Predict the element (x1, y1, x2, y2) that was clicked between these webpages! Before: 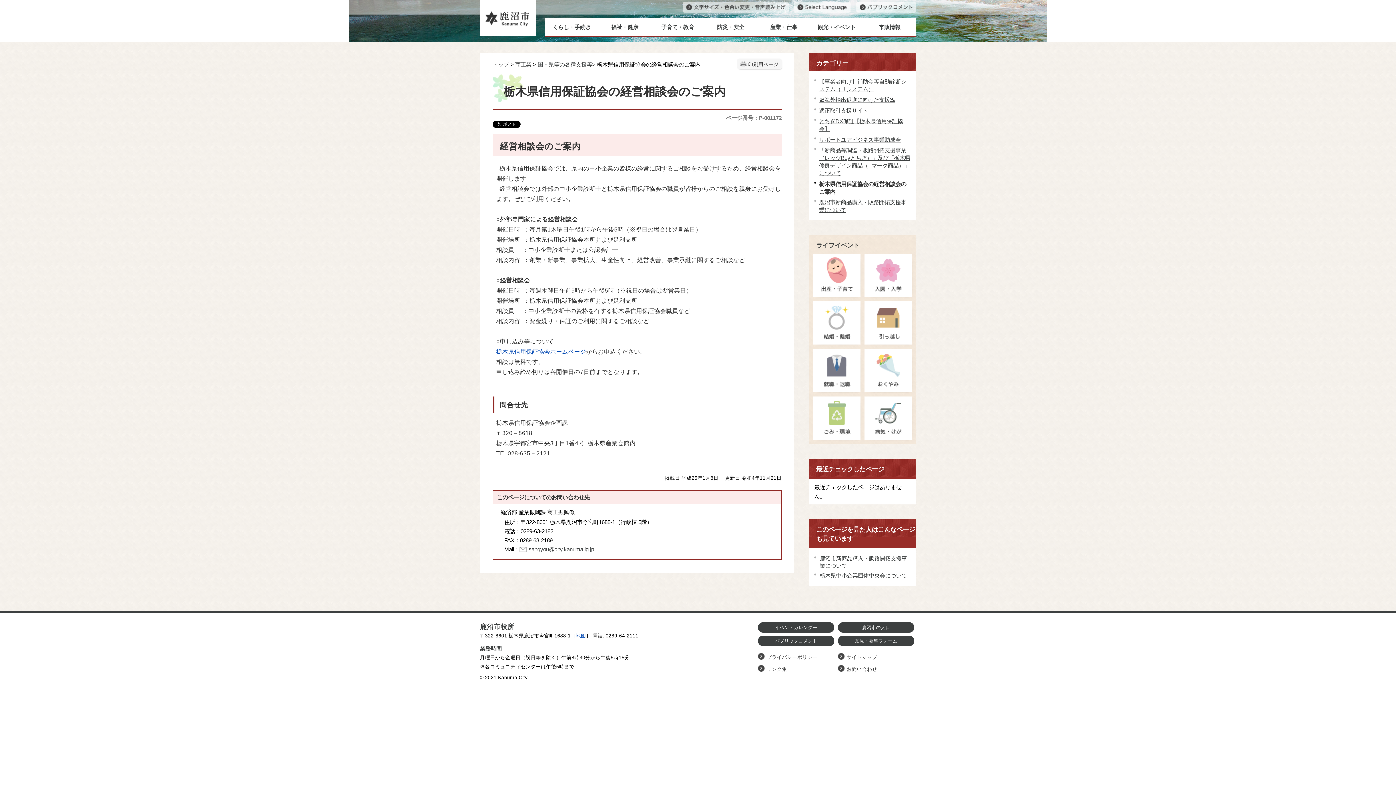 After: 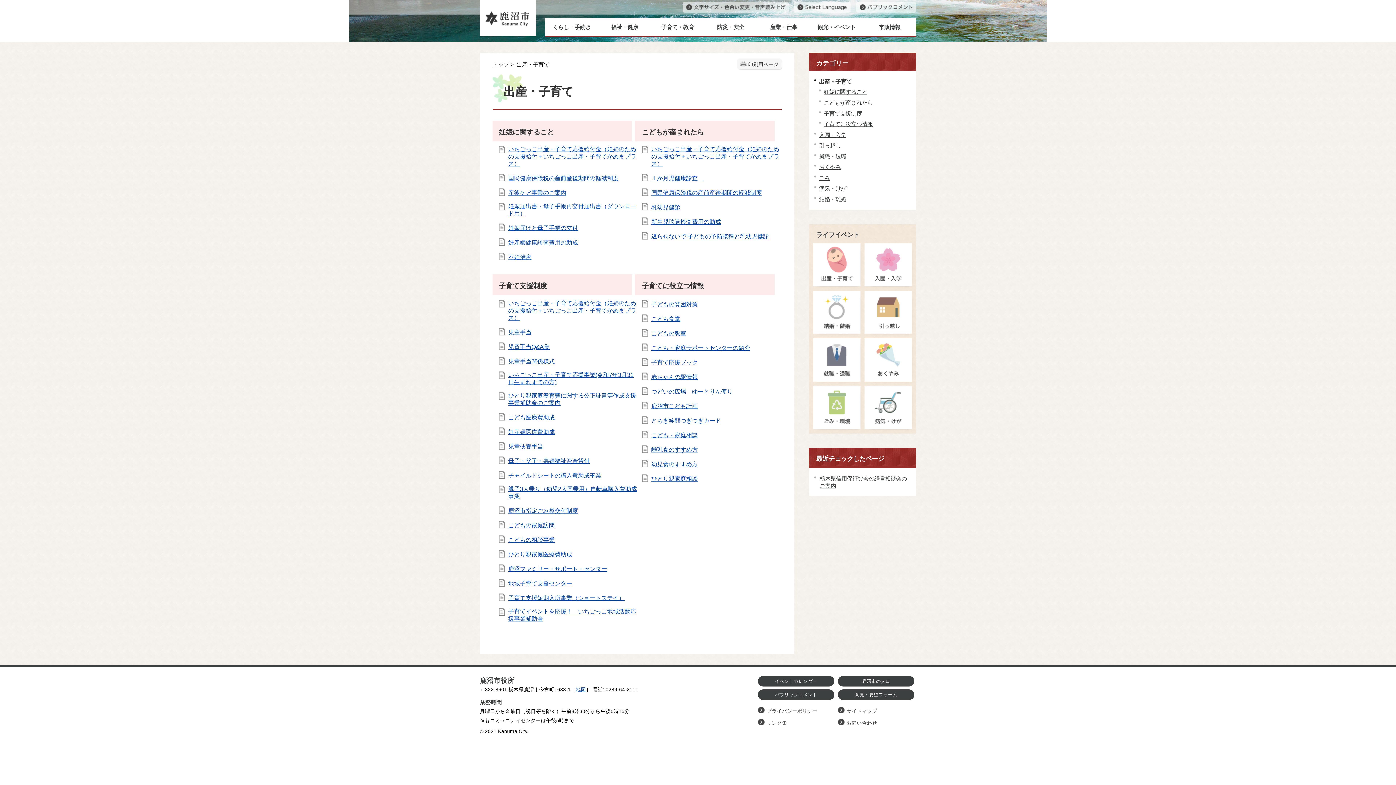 Action: bbox: (813, 253, 860, 297)